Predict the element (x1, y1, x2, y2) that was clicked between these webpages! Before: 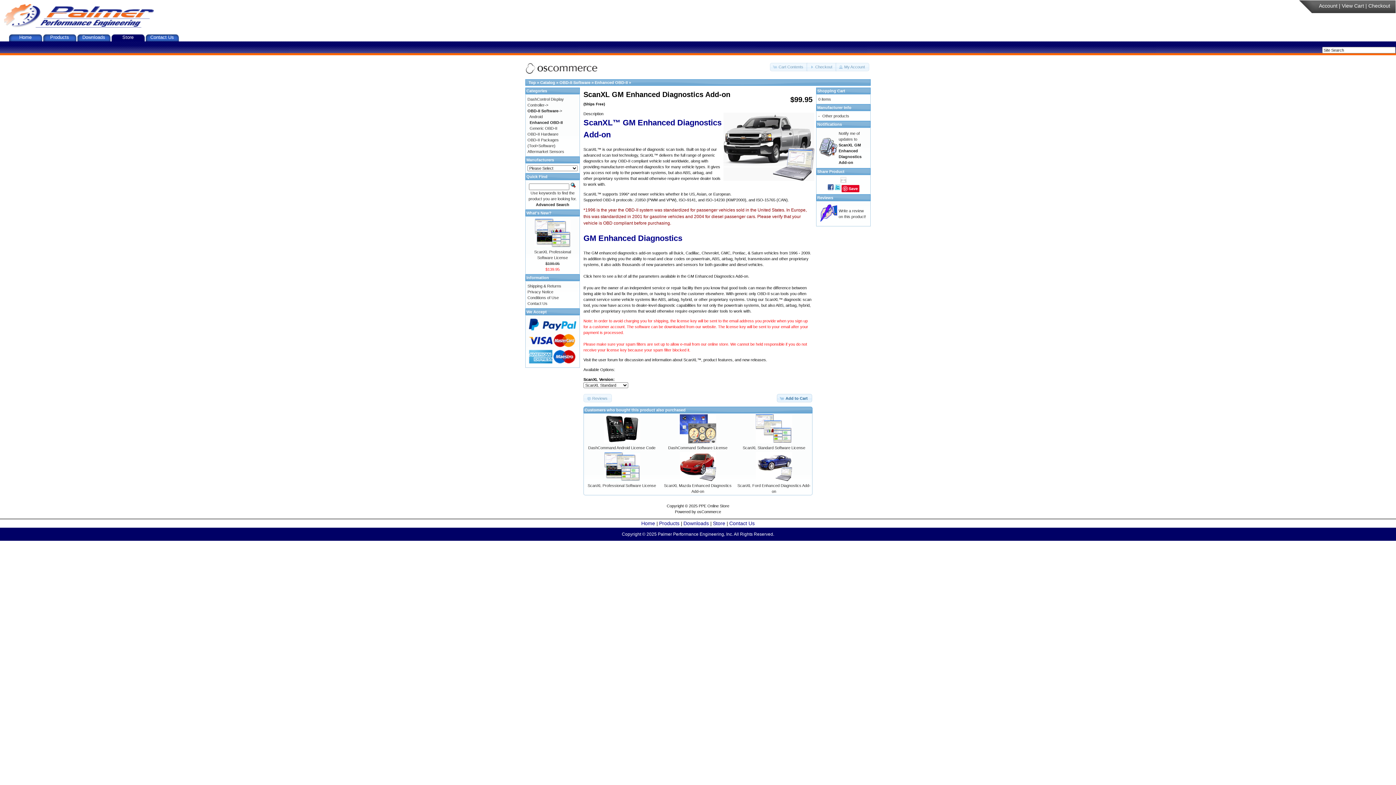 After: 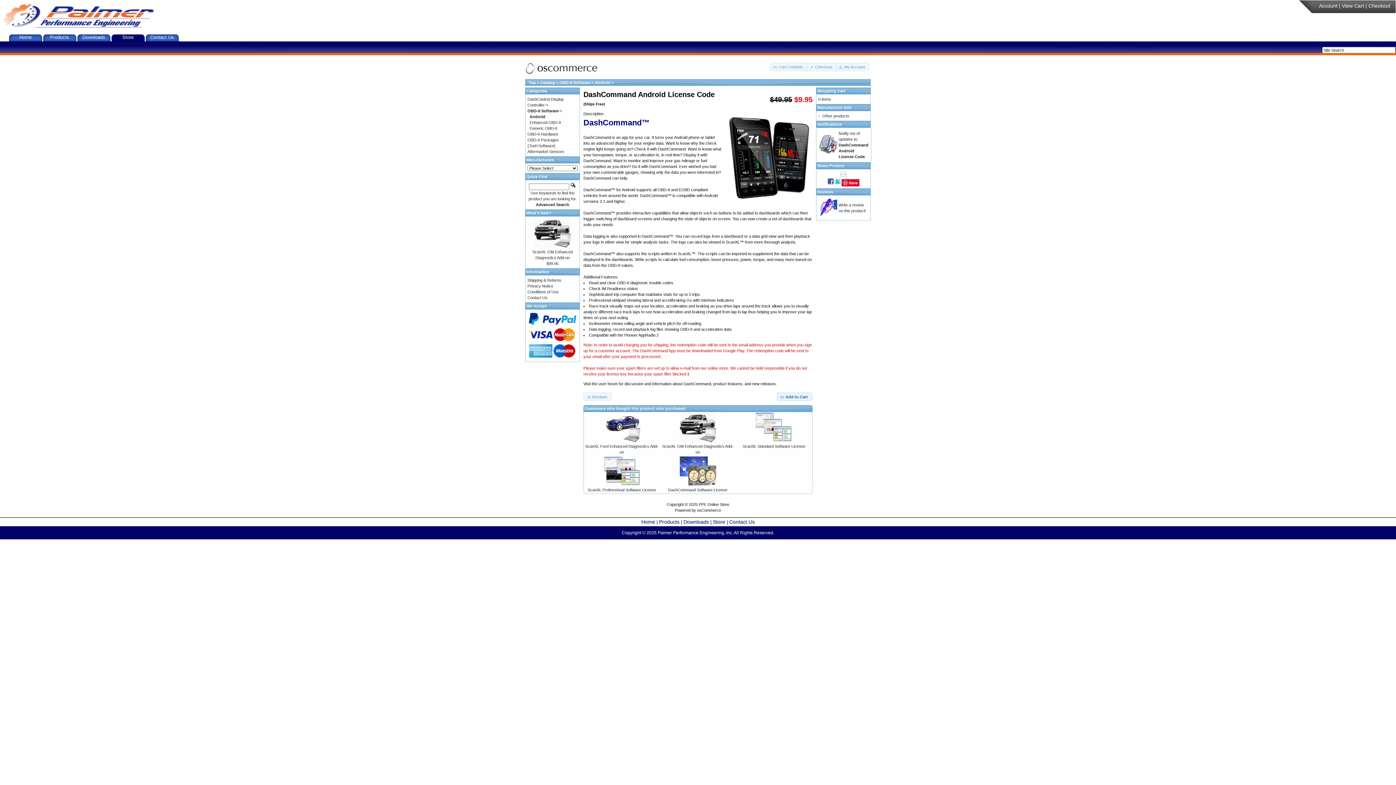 Action: bbox: (603, 440, 640, 444)